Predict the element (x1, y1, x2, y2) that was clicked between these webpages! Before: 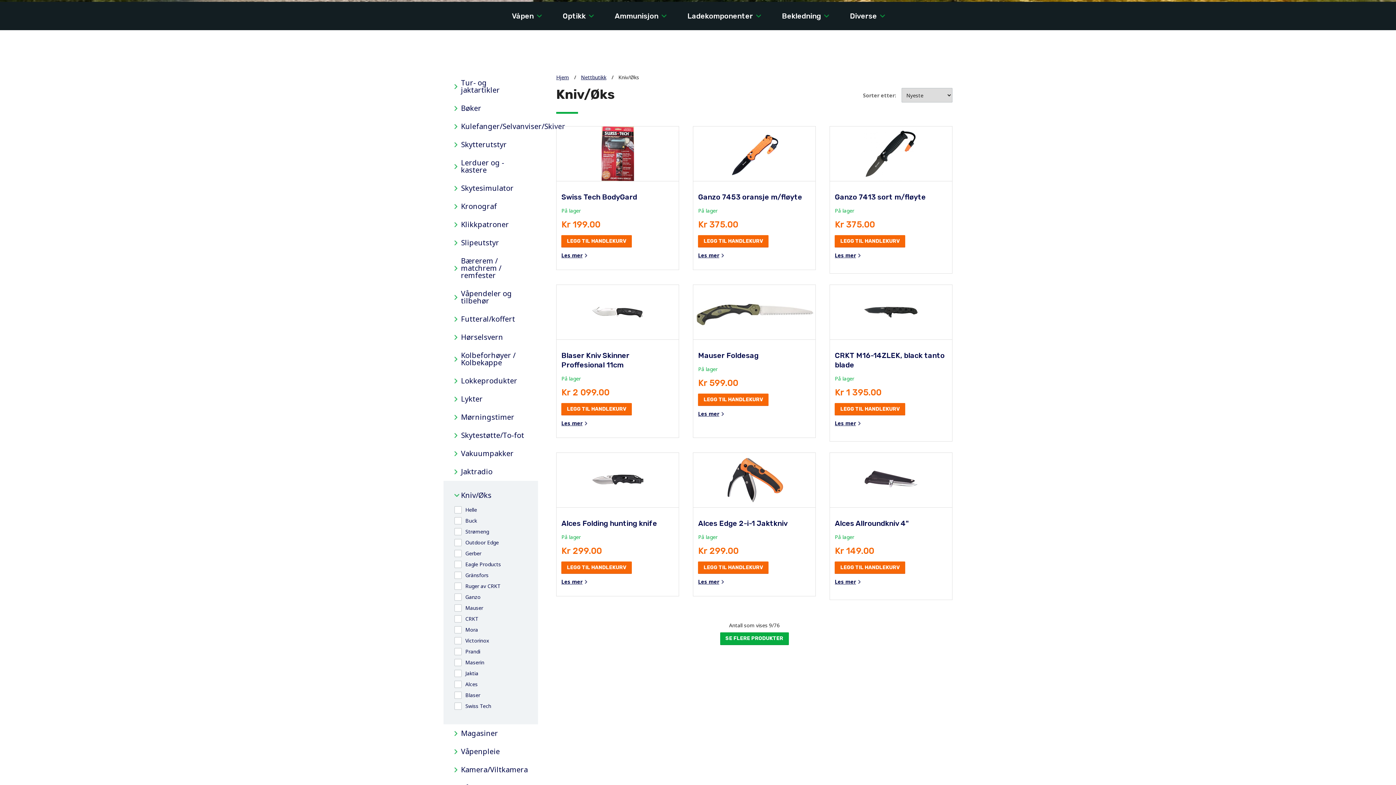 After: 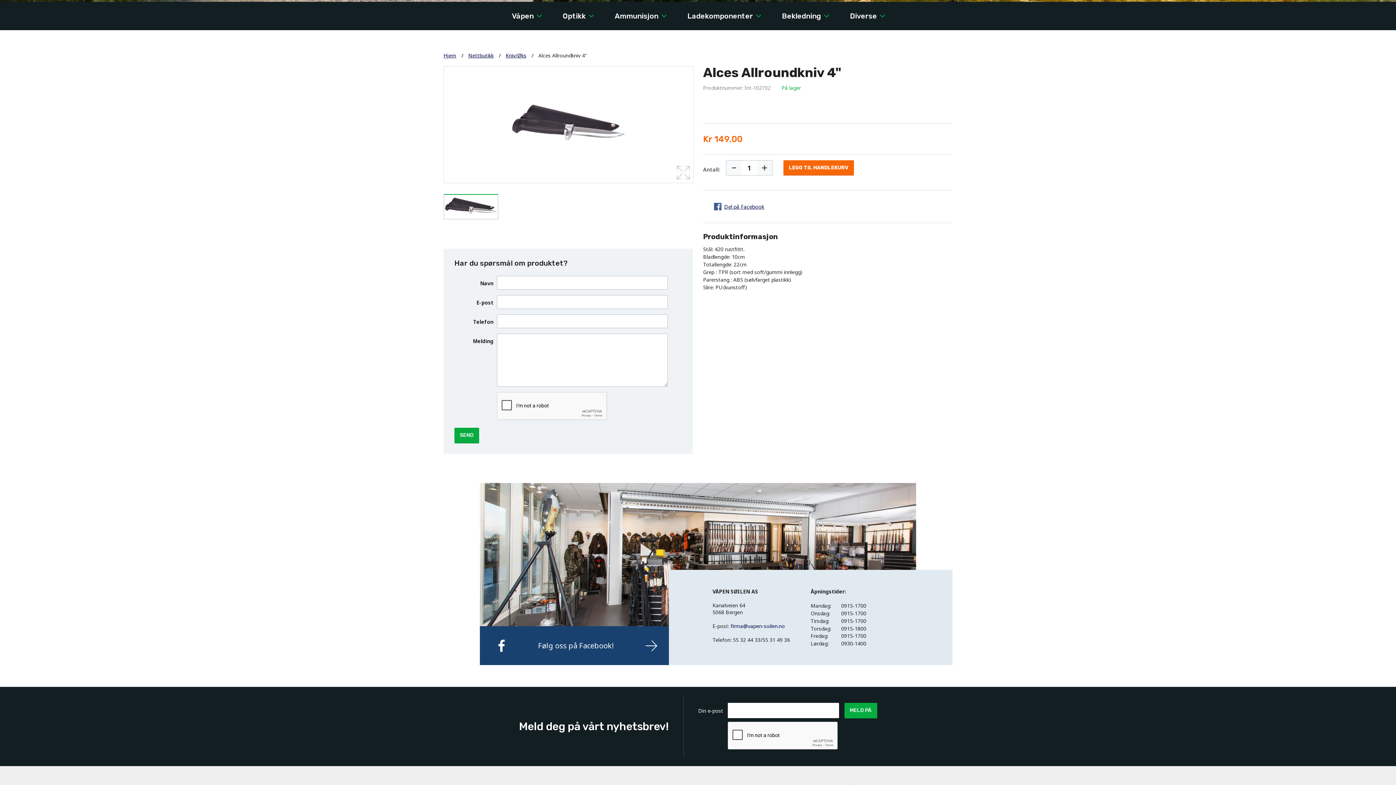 Action: bbox: (835, 579, 860, 584) label: Les mer